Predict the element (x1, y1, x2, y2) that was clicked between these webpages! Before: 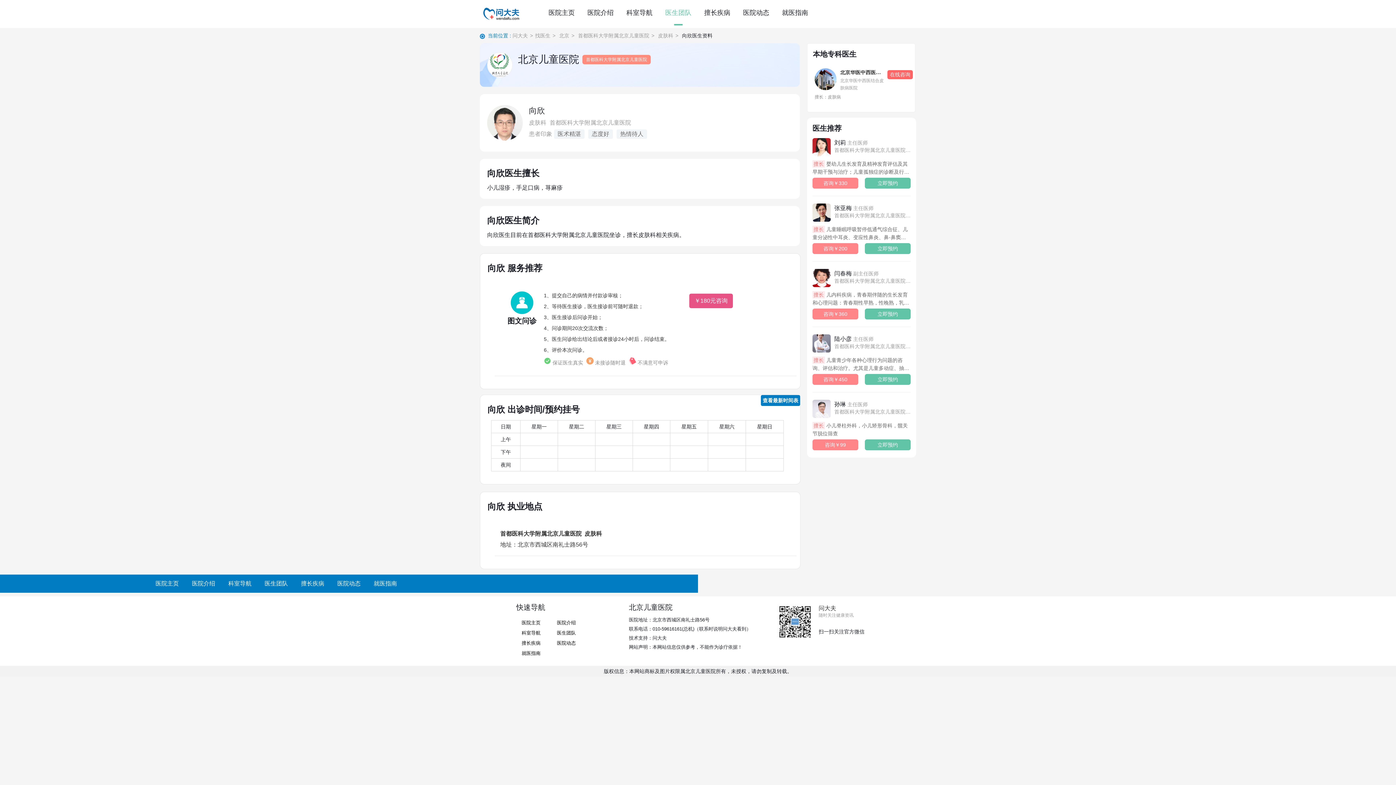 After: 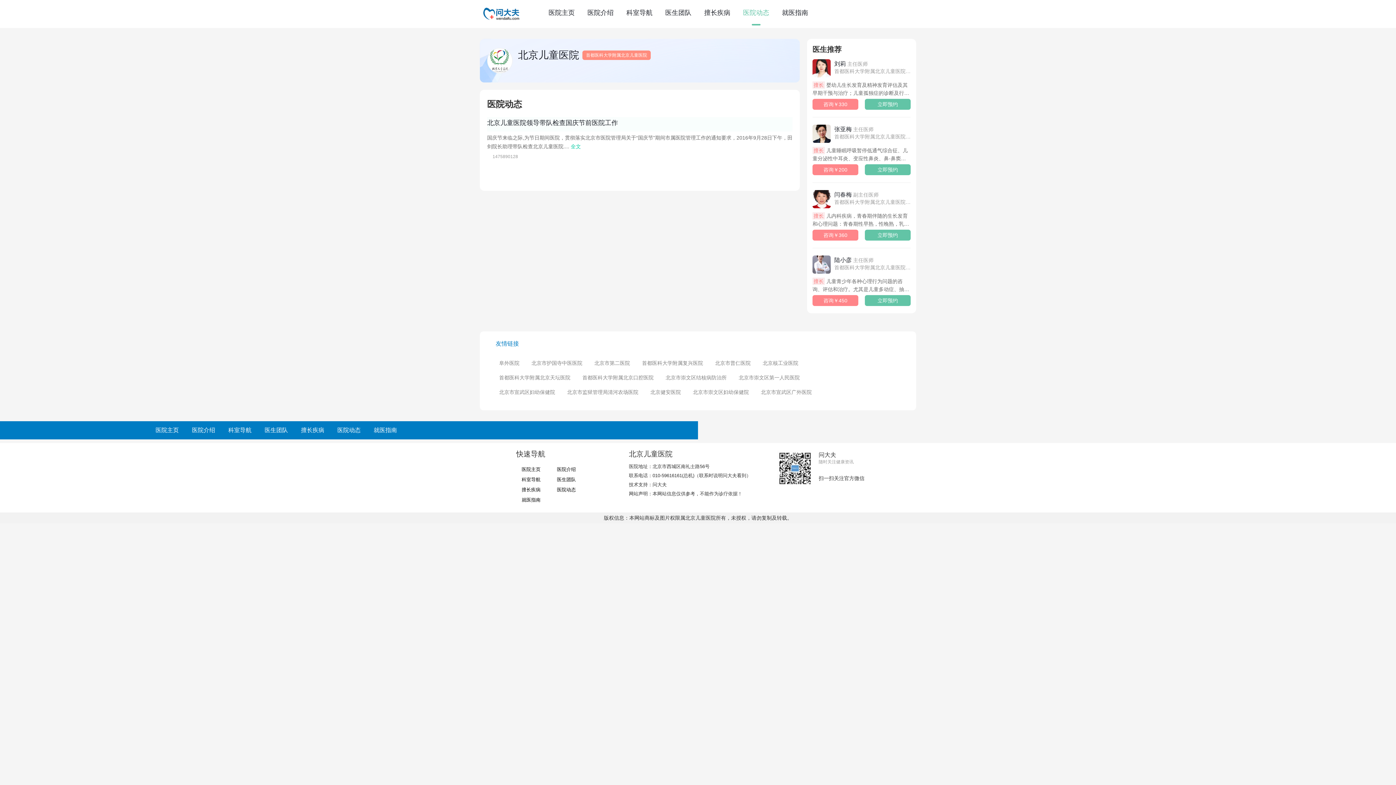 Action: label: 医院动态 bbox: (743, 0, 769, 25)